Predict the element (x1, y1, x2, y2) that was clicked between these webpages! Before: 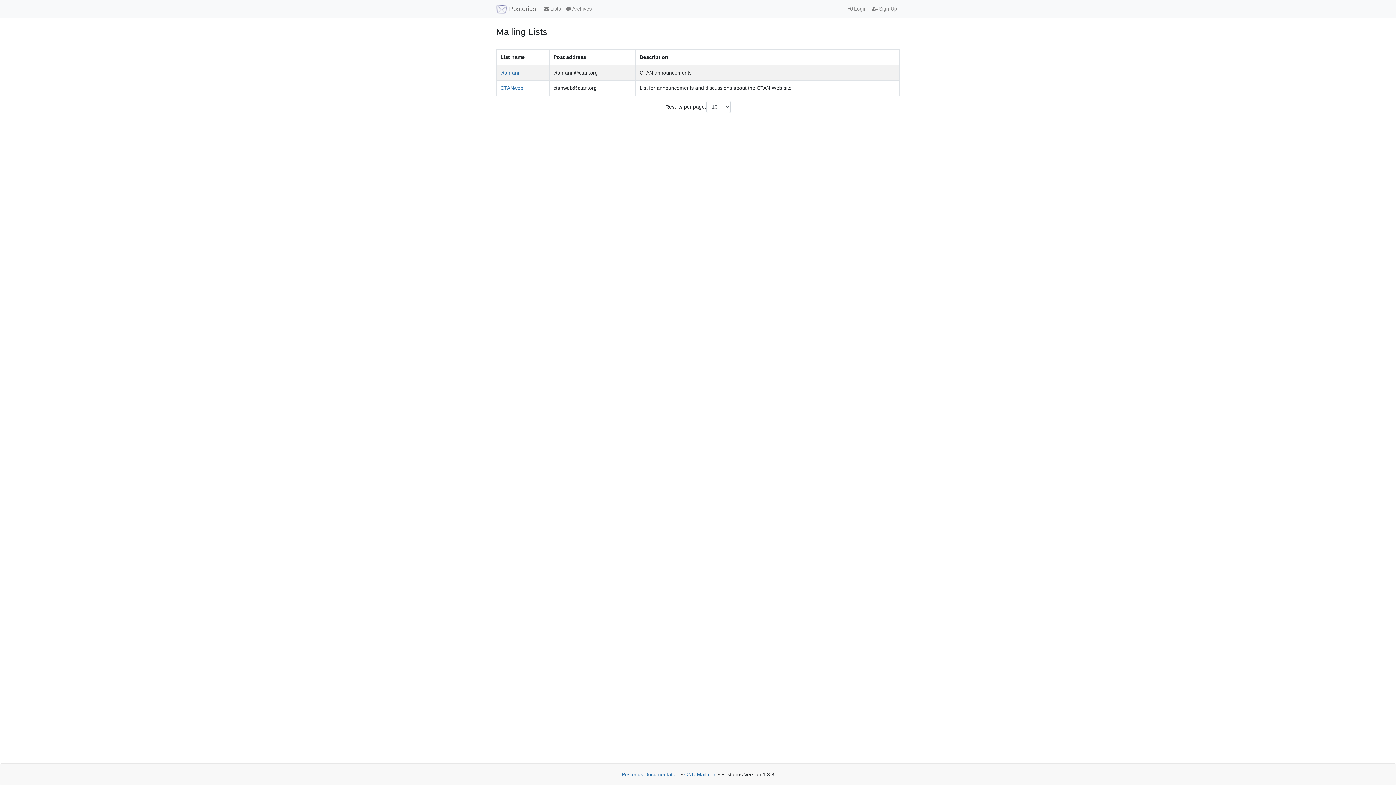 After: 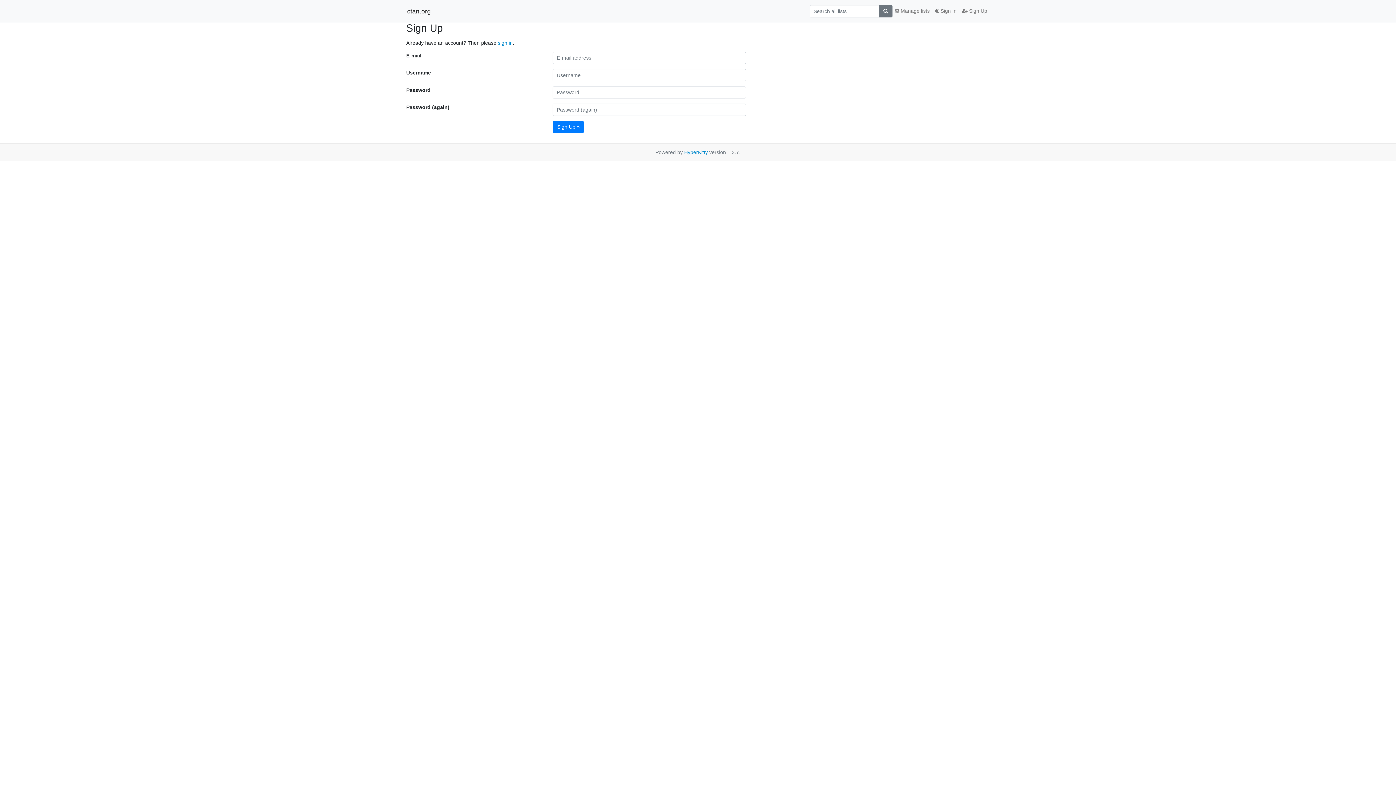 Action: label:  Sign Up bbox: (869, 2, 900, 15)